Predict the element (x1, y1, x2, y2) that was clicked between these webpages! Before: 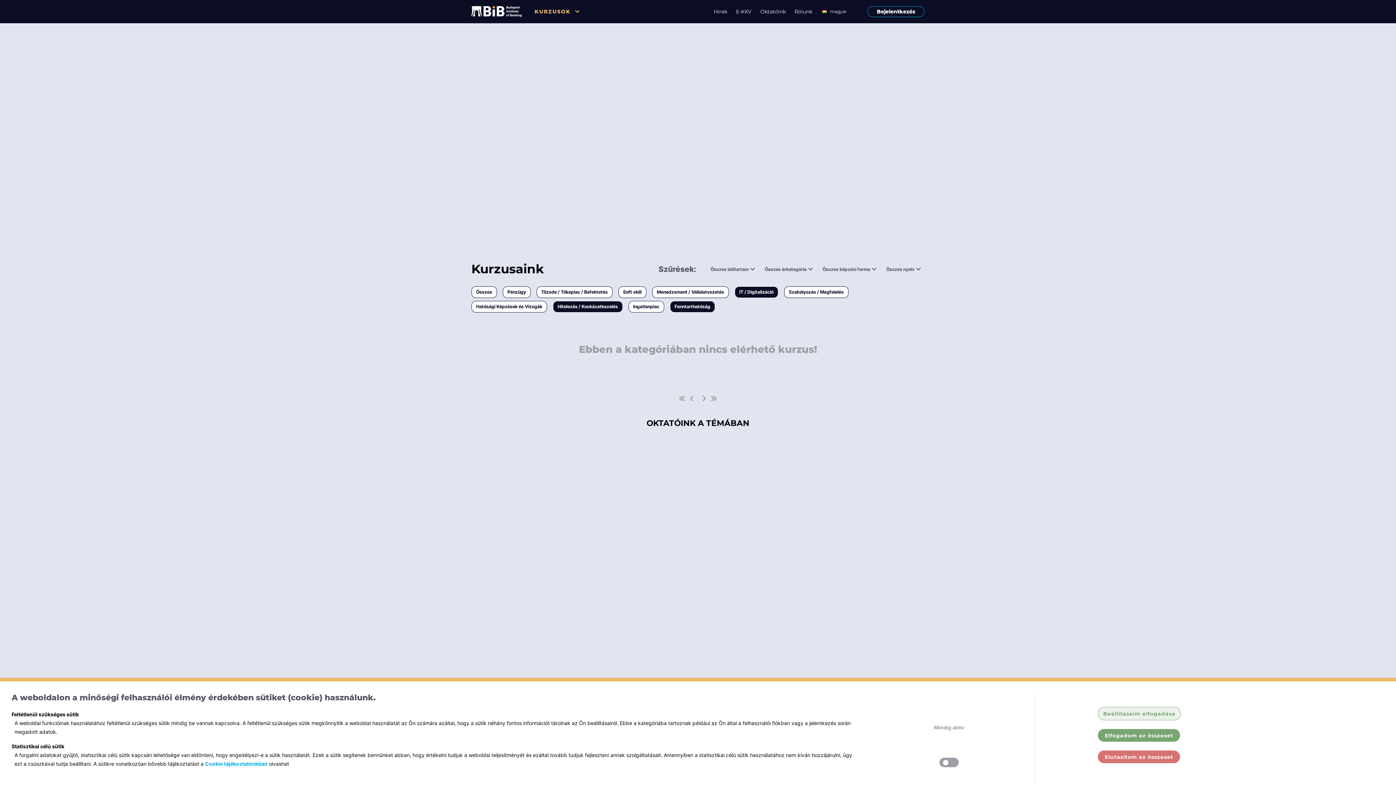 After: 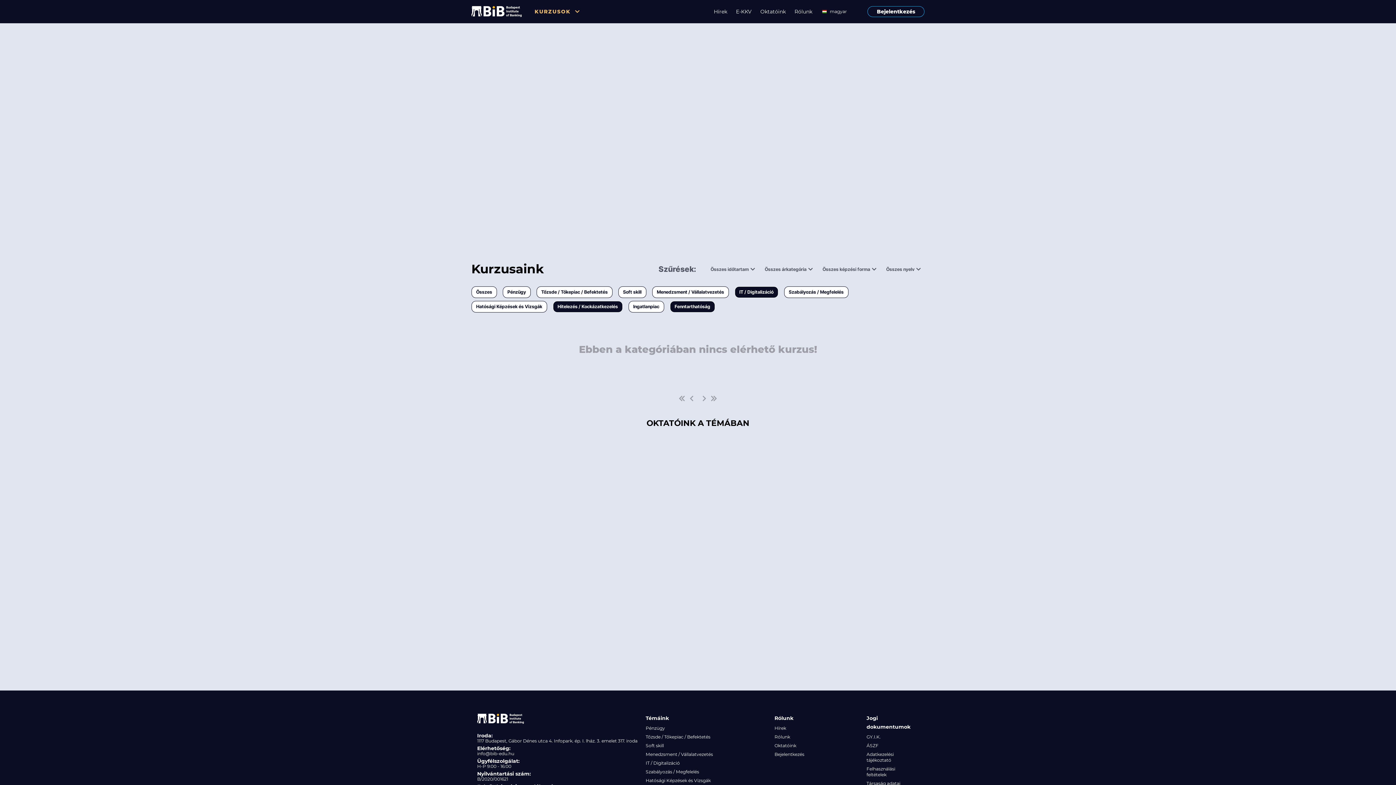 Action: label: Elutasítom az összeset bbox: (1098, 750, 1180, 763)